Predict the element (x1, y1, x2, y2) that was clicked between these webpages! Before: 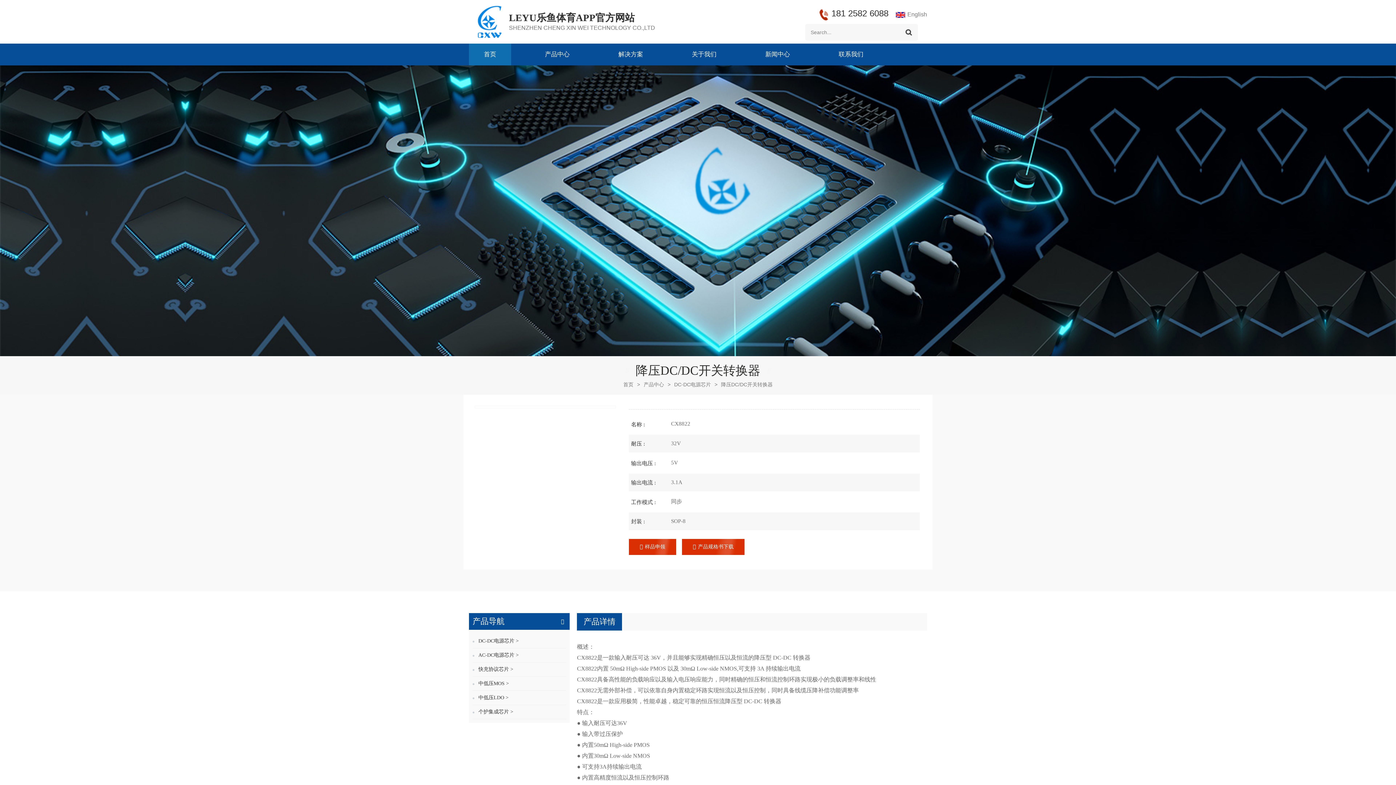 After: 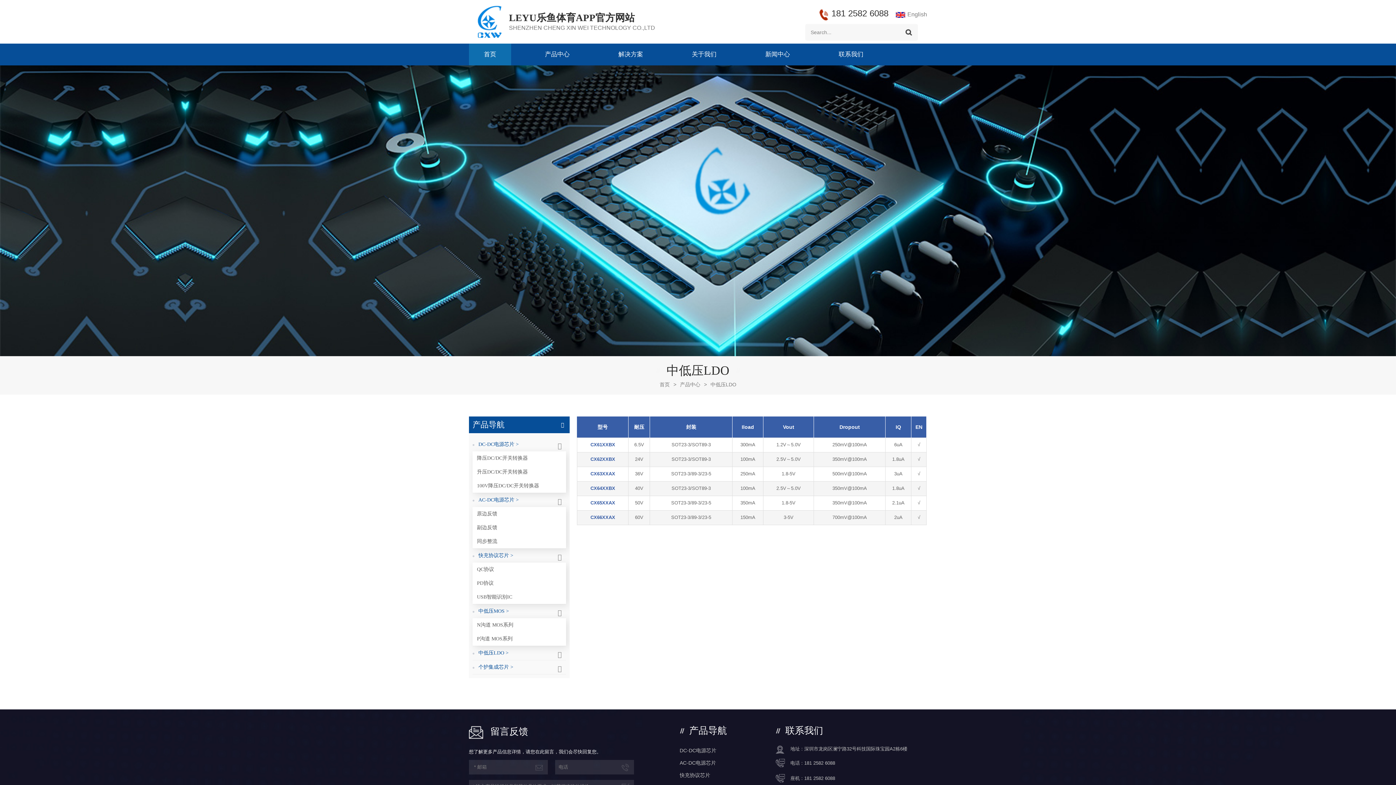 Action: bbox: (472, 691, 566, 705) label: 中低压LDO >